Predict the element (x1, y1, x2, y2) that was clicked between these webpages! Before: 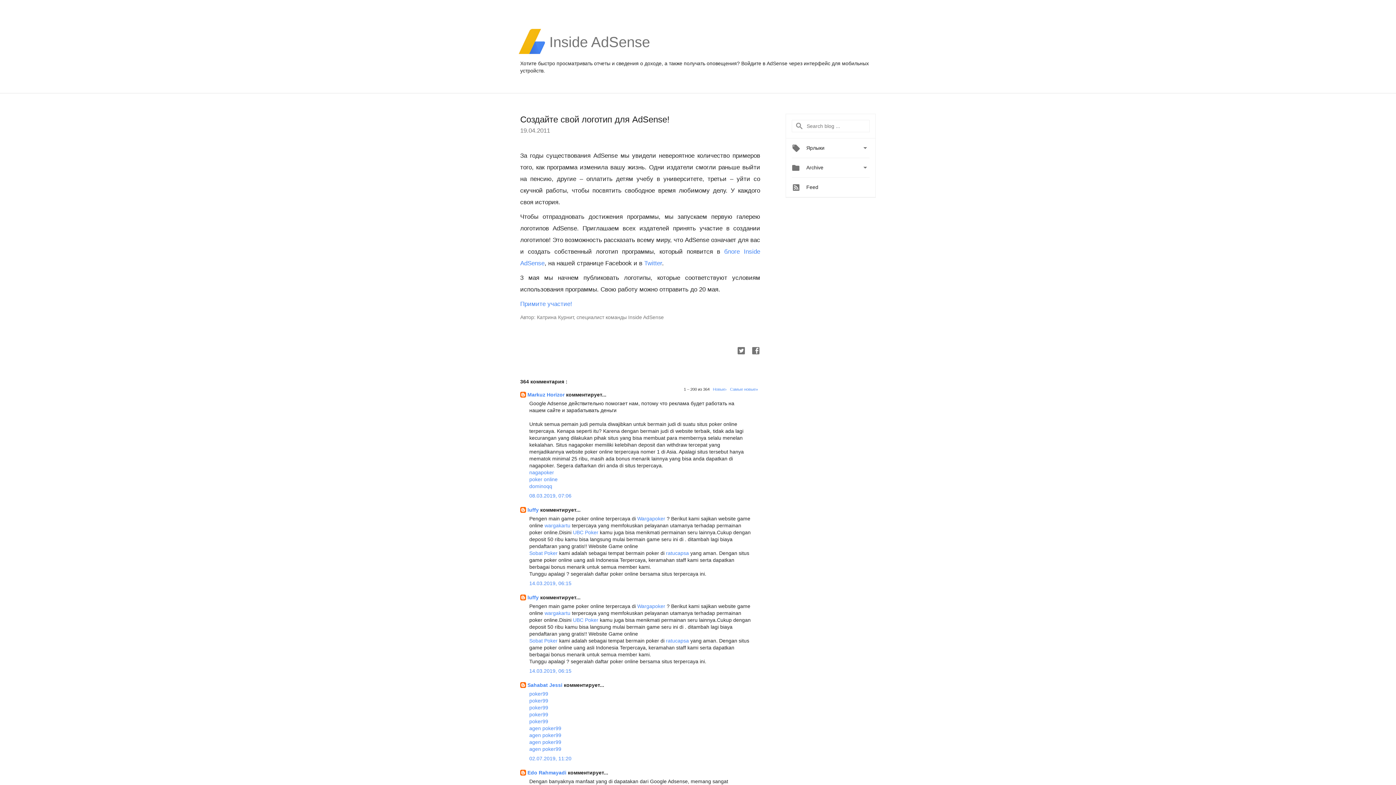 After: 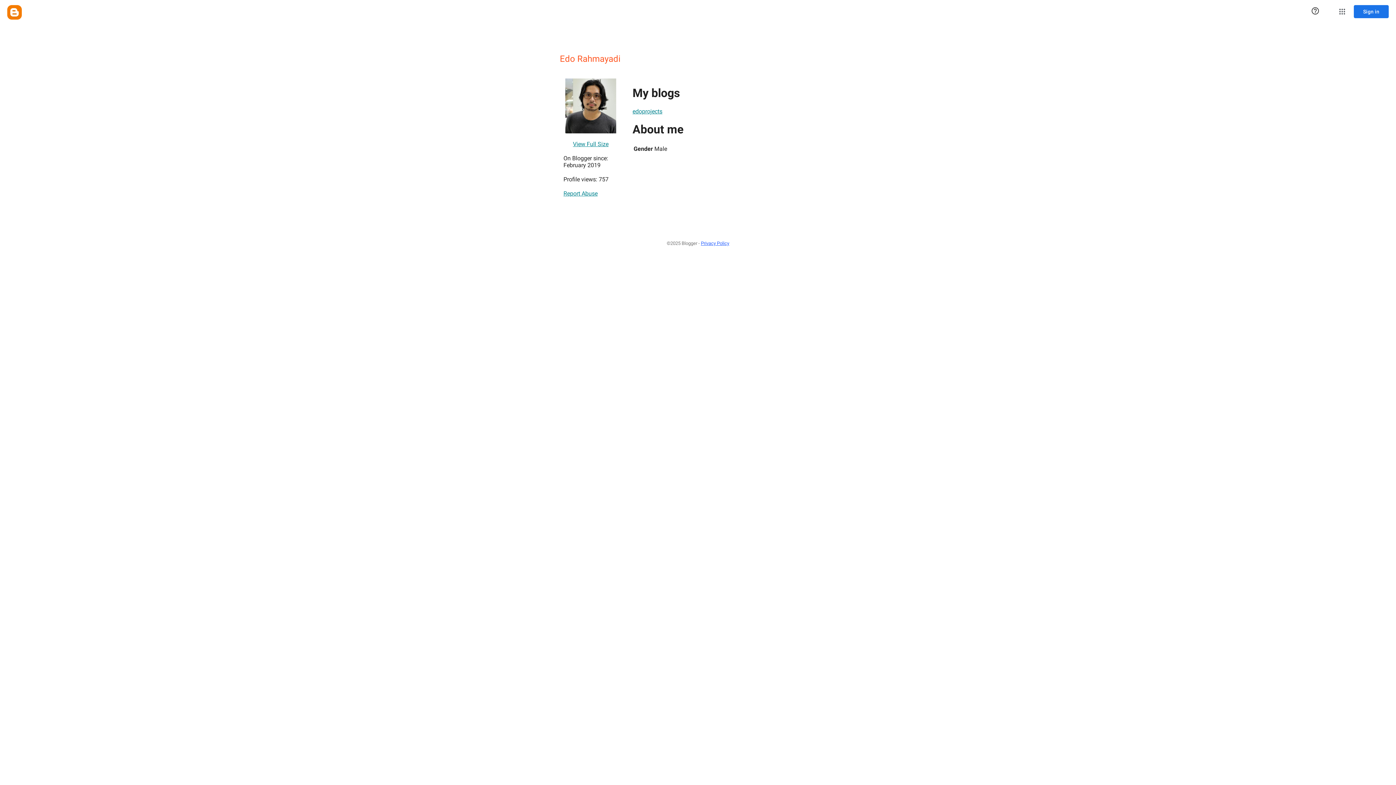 Action: bbox: (527, 770, 568, 776) label: Edo Rahmayadi 